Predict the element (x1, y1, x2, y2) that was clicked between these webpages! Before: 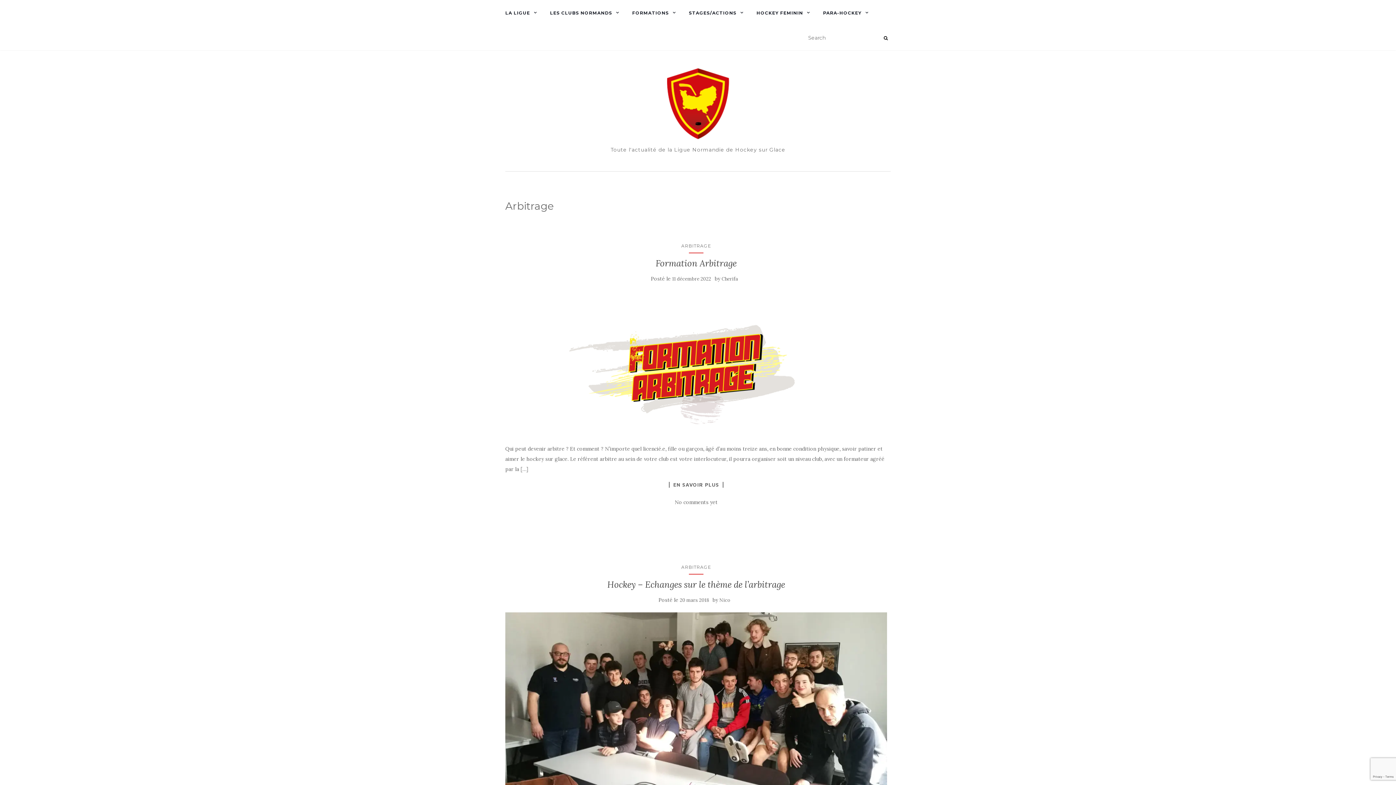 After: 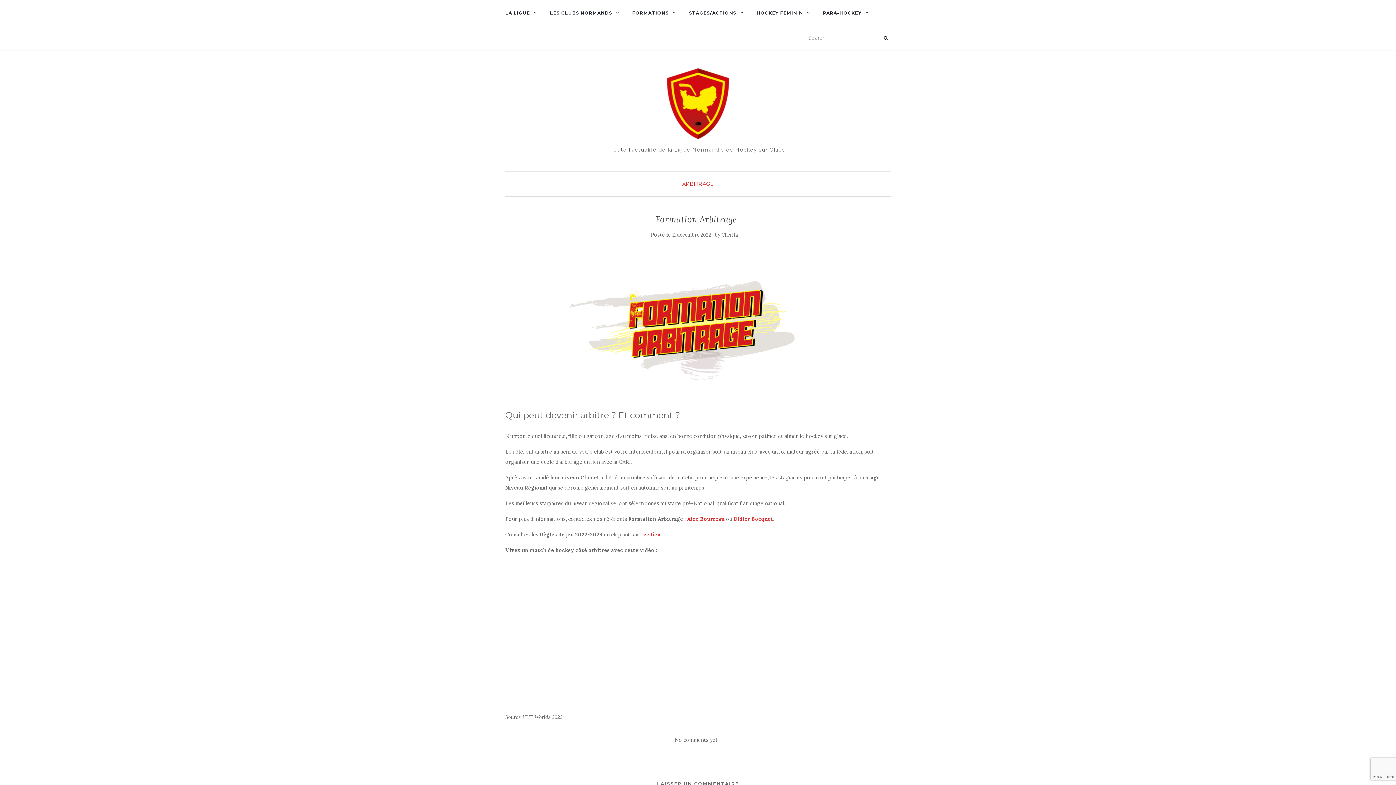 Action: bbox: (655, 257, 736, 269) label: Formation Arbitrage